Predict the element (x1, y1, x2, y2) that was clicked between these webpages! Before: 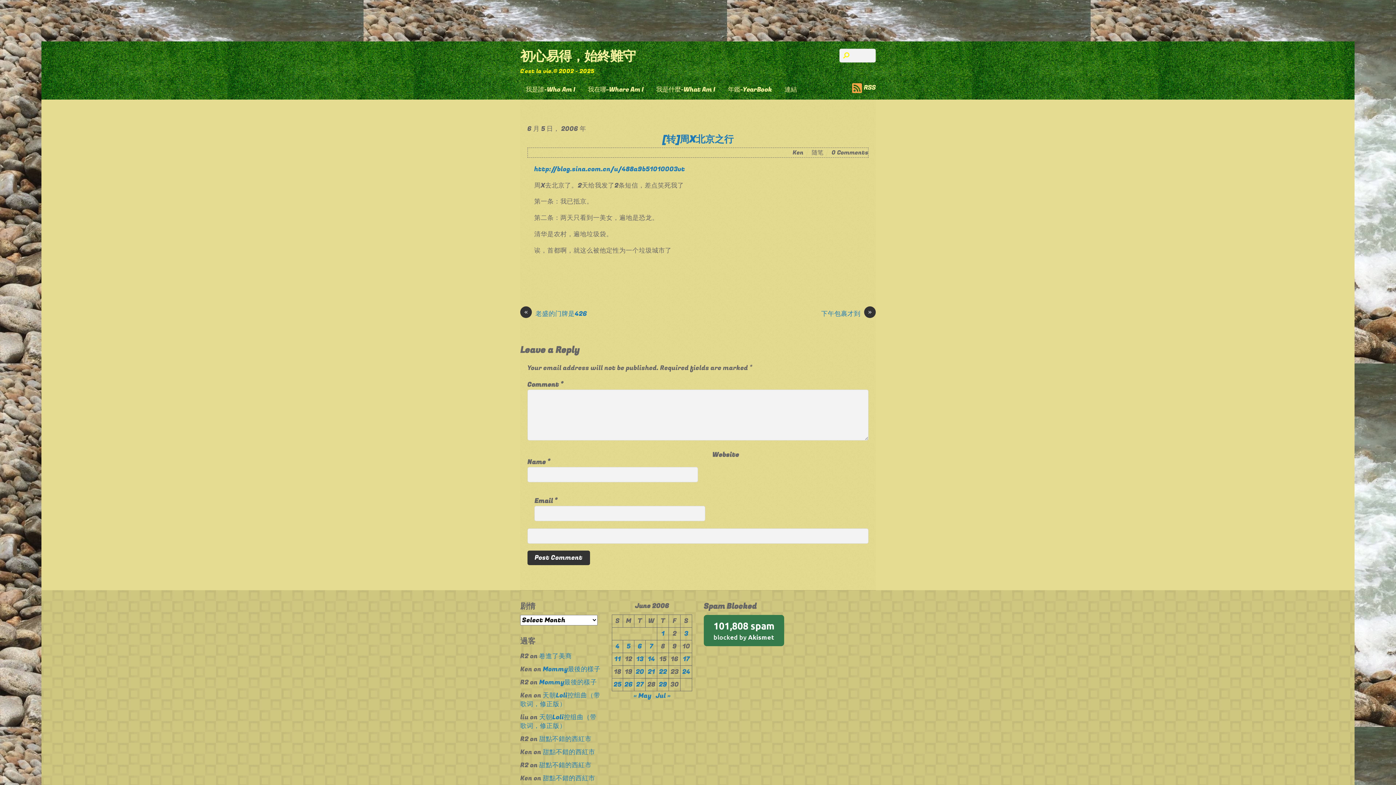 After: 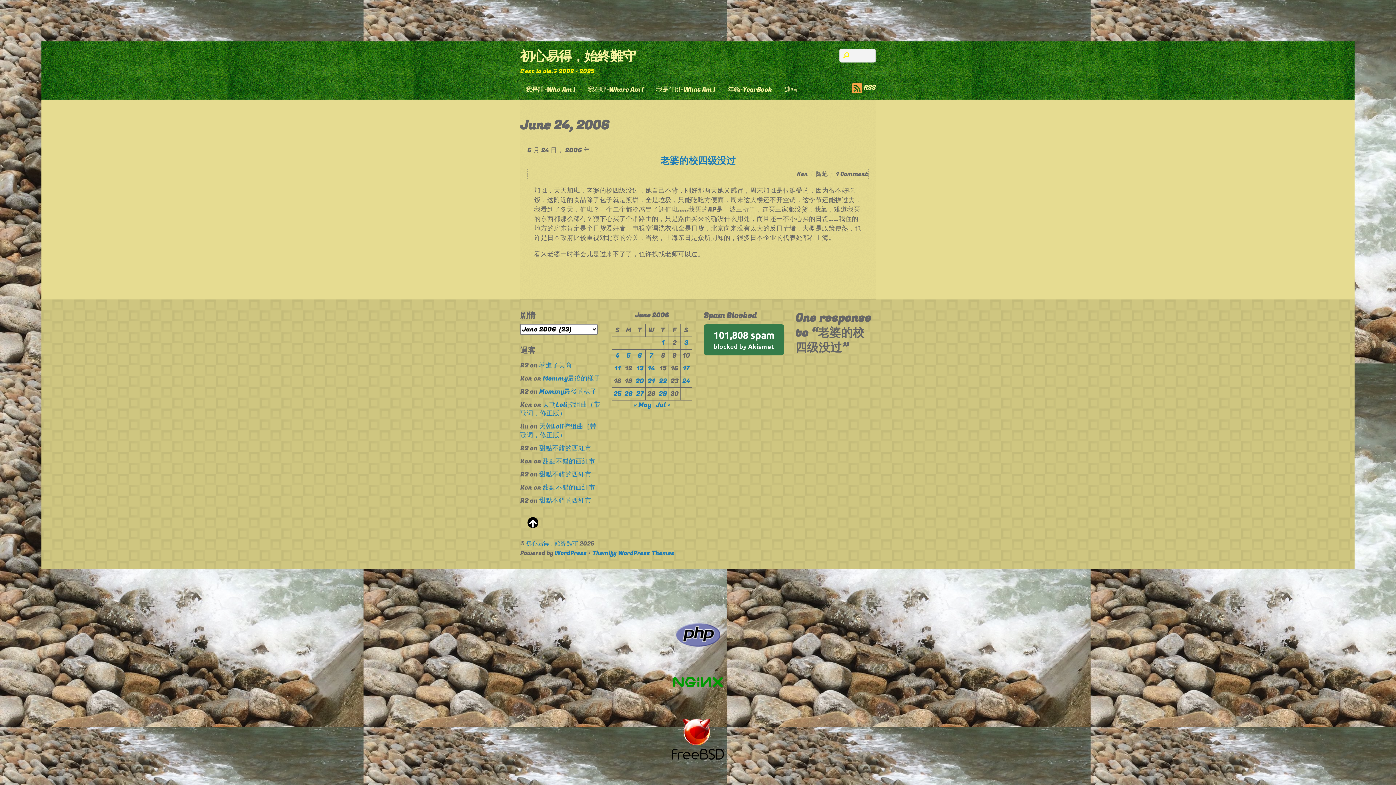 Action: label: Posts published on June 24, 2006 bbox: (682, 667, 690, 676)